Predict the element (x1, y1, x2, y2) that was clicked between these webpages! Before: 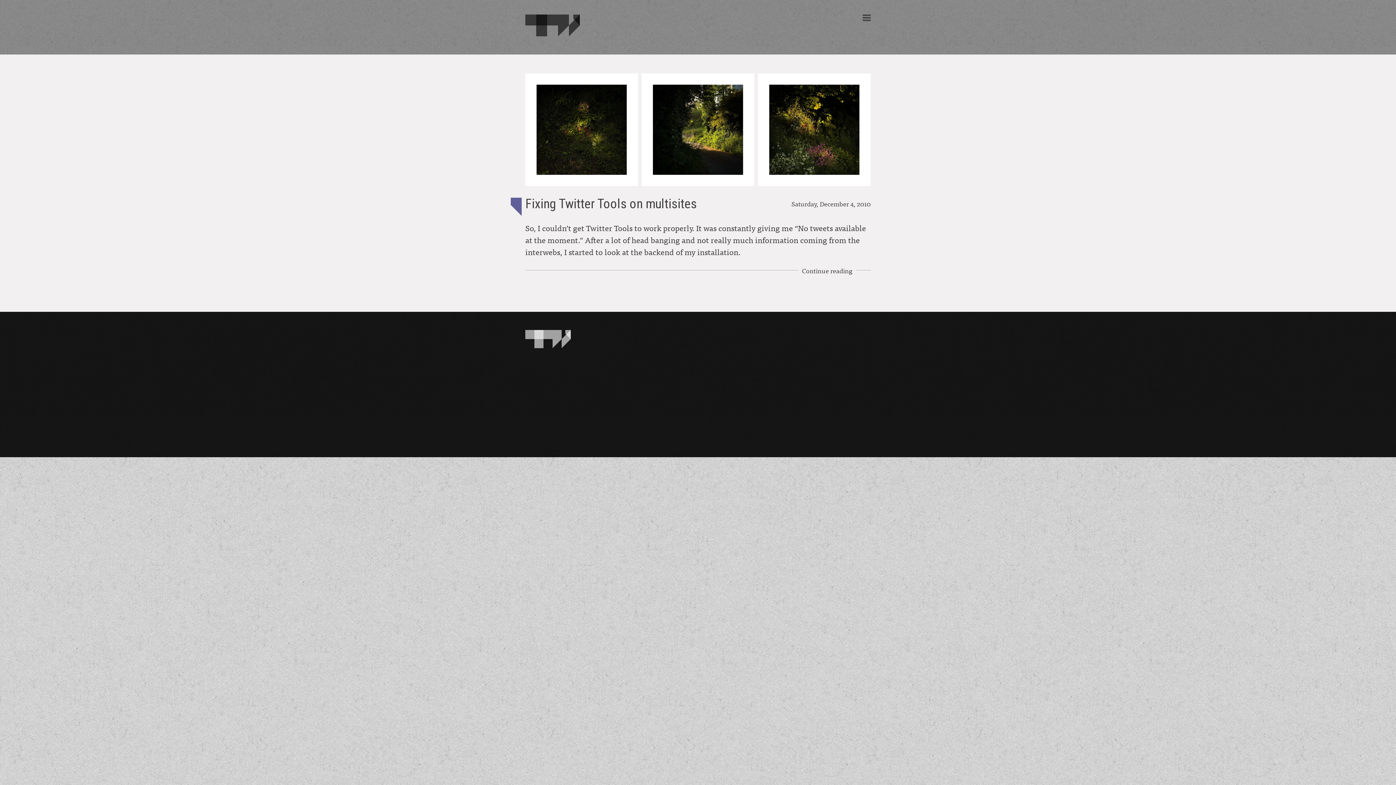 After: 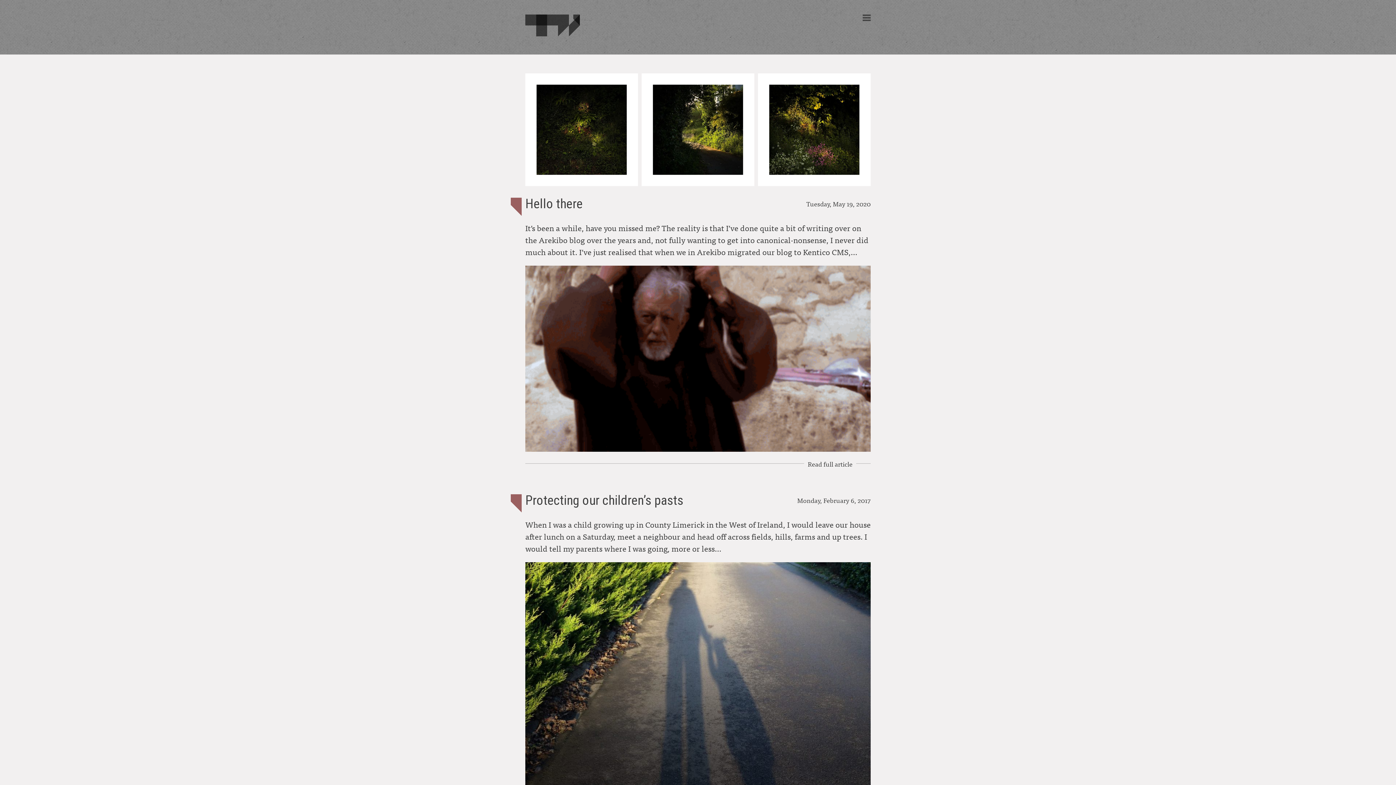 Action: bbox: (525, 32, 580, 40)